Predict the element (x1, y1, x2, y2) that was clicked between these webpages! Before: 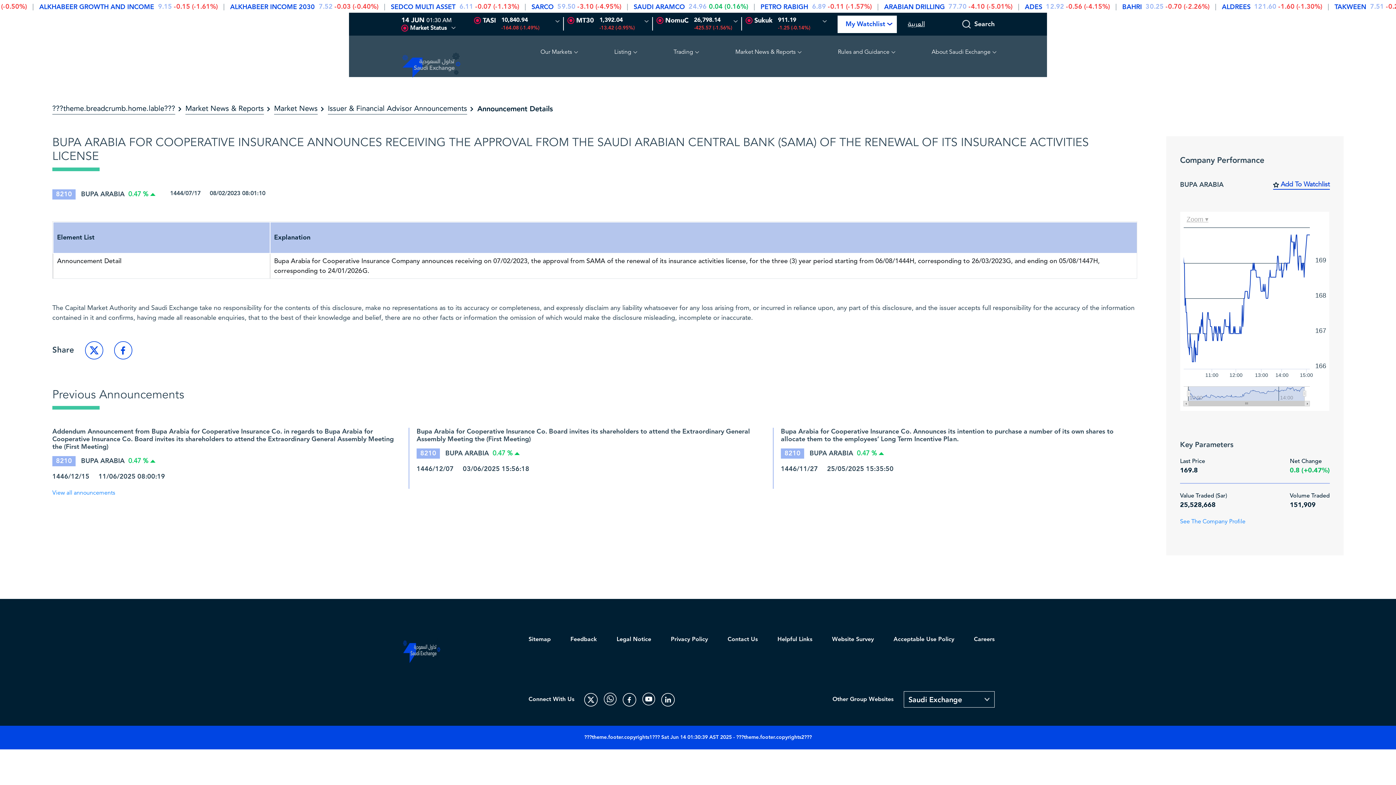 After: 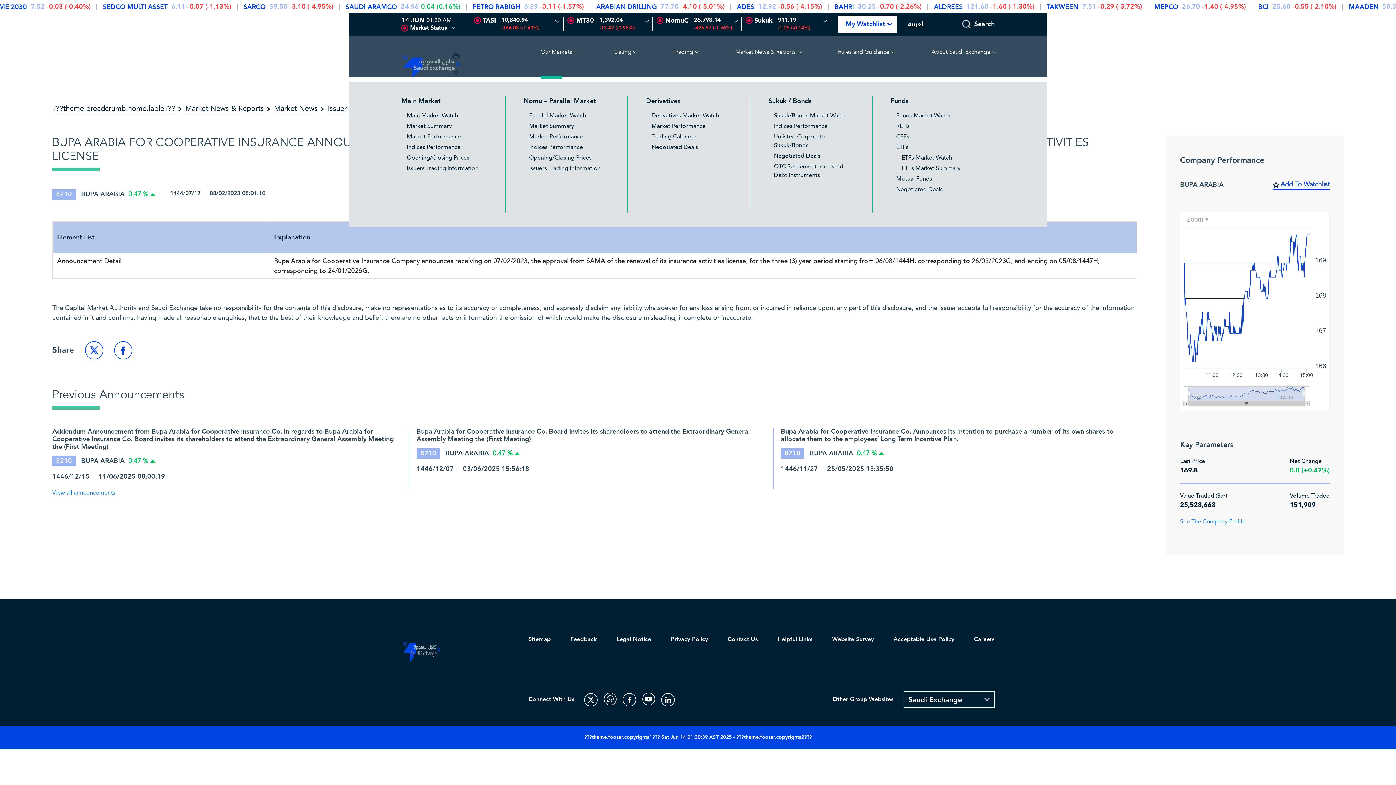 Action: label: Our Markets bbox: (540, 48, 578, 77)